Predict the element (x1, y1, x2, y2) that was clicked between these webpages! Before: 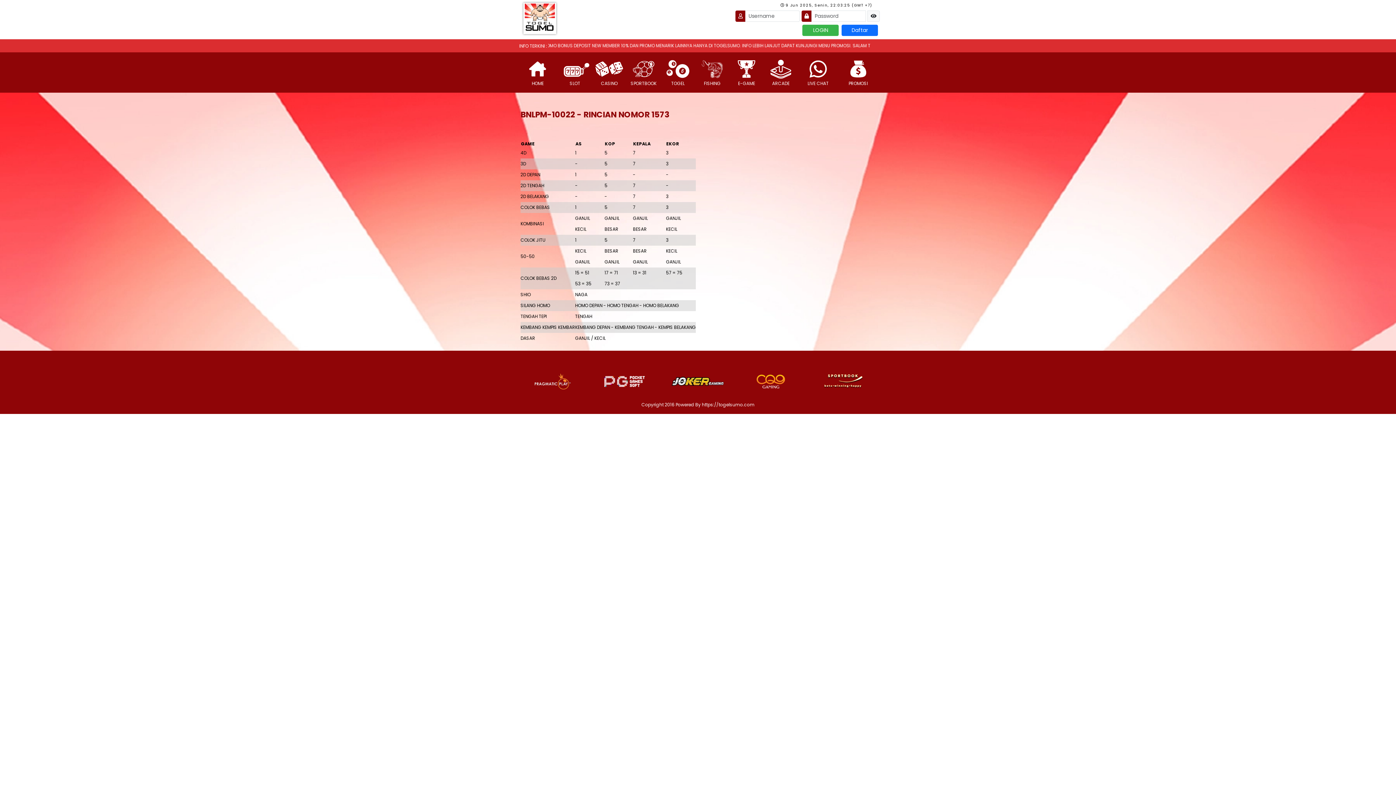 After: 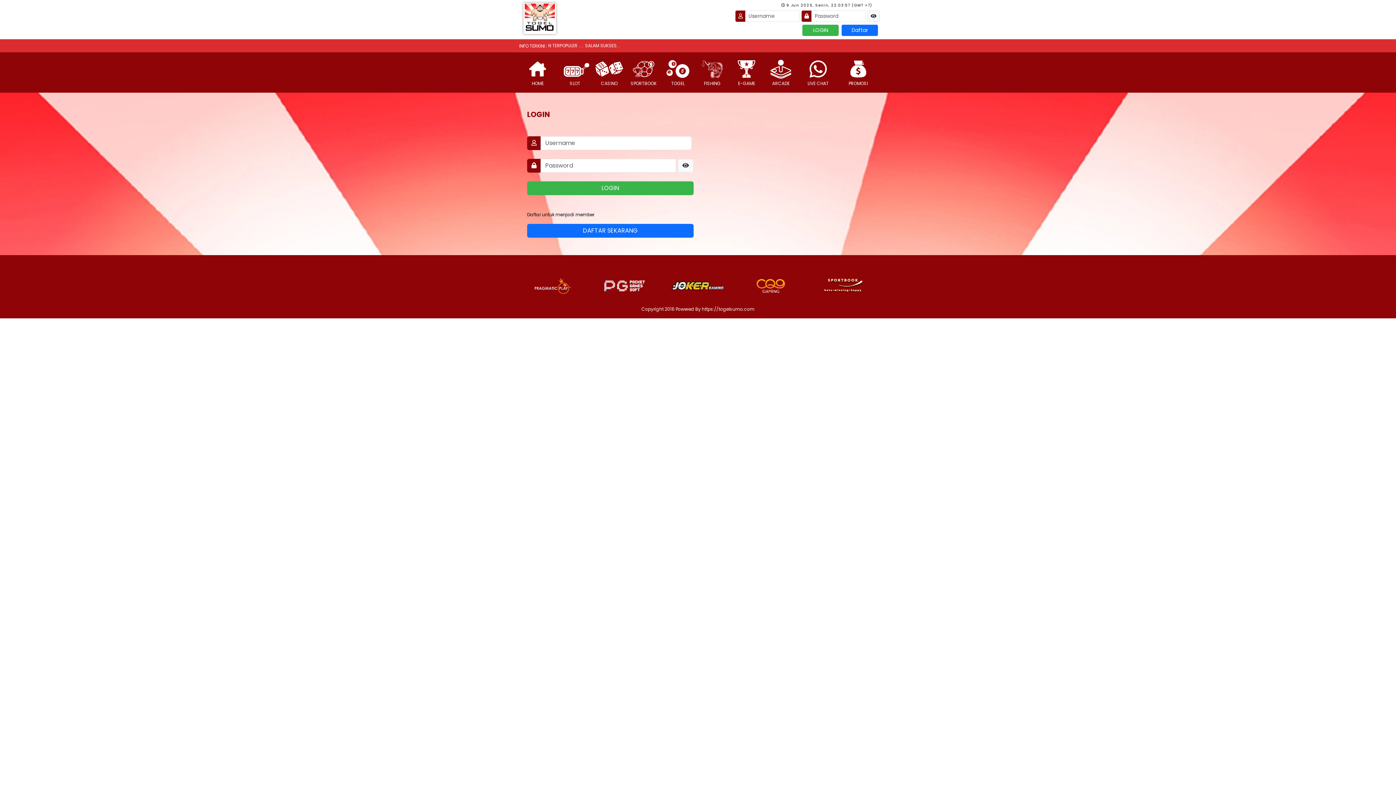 Action: label: SPORTBOOK bbox: (629, 65, 658, 86)